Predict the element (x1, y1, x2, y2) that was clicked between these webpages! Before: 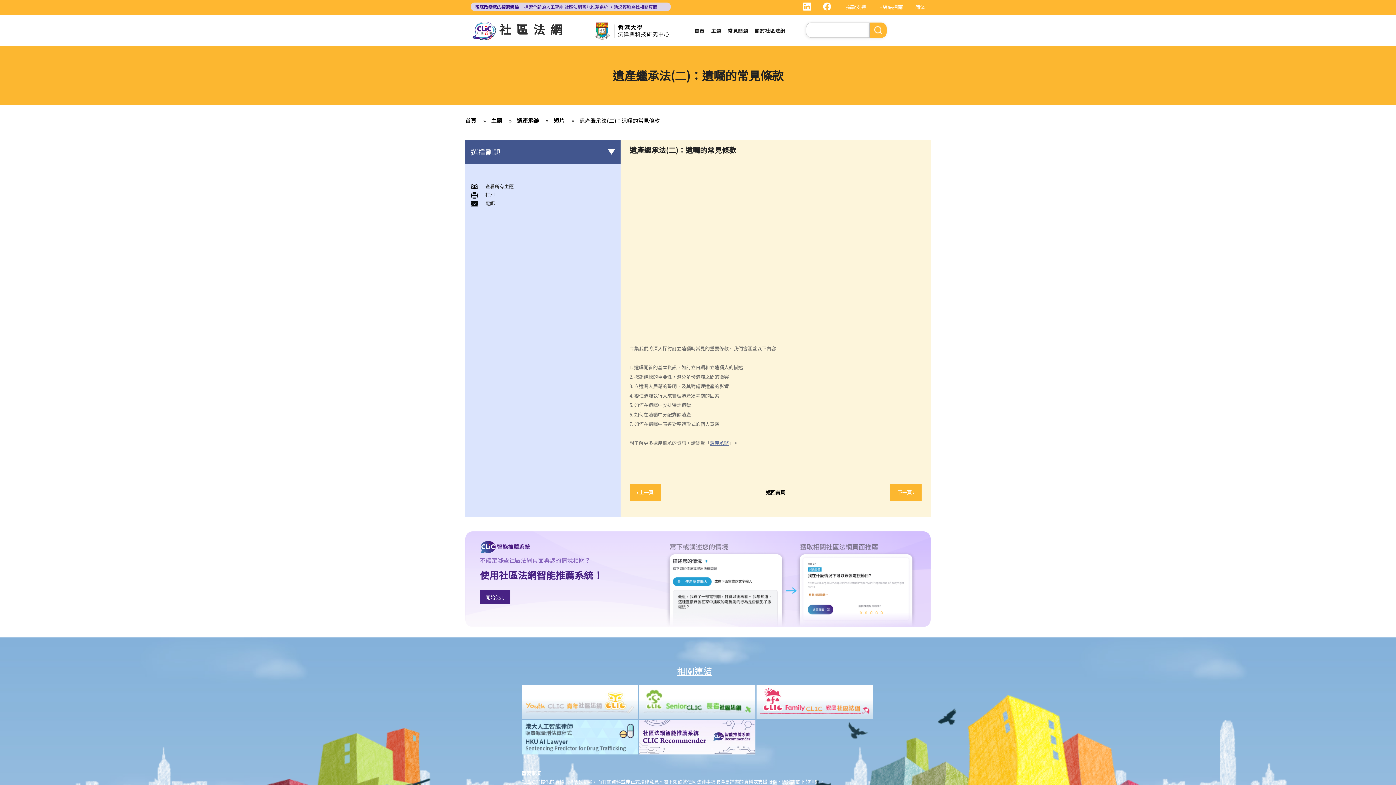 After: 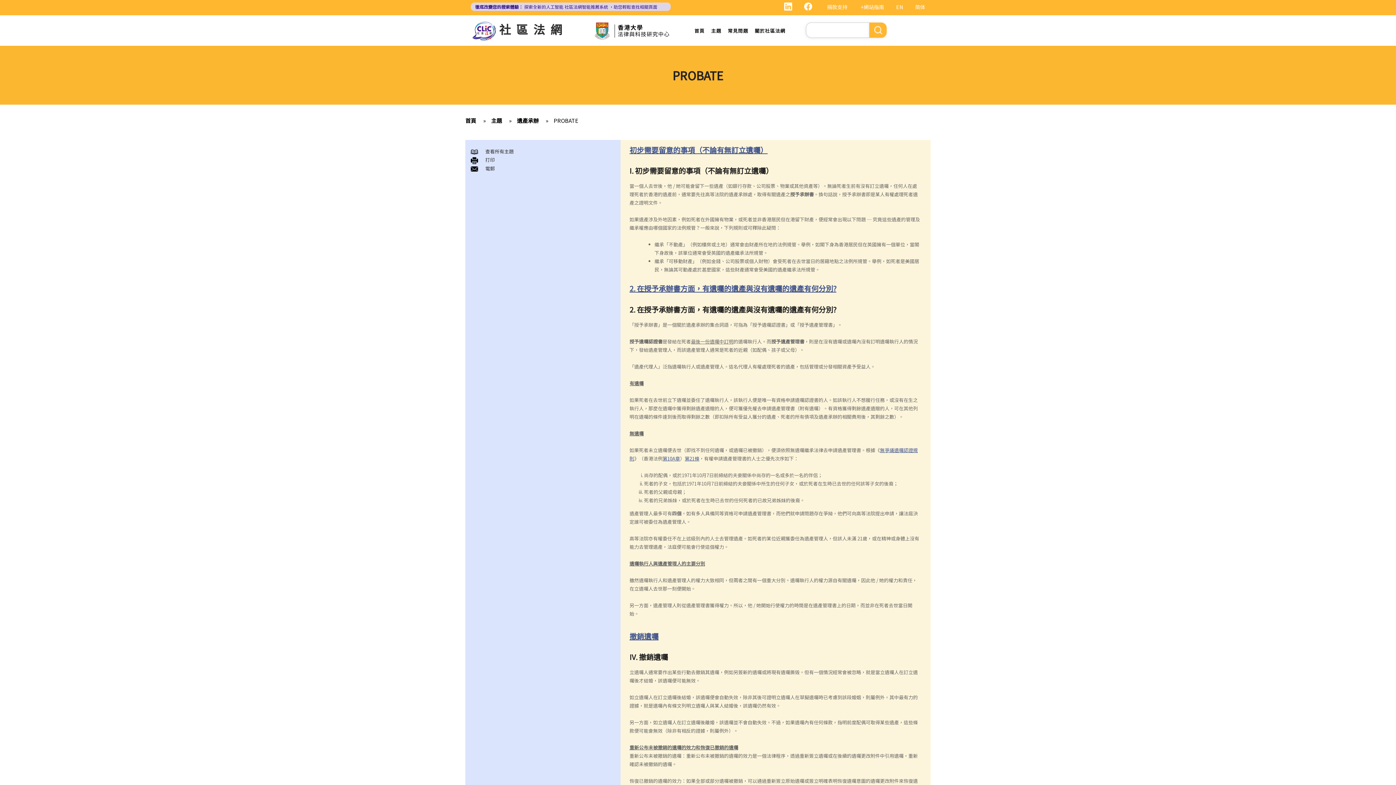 Action: bbox: (485, 182, 513, 189) label: 查看所有主題